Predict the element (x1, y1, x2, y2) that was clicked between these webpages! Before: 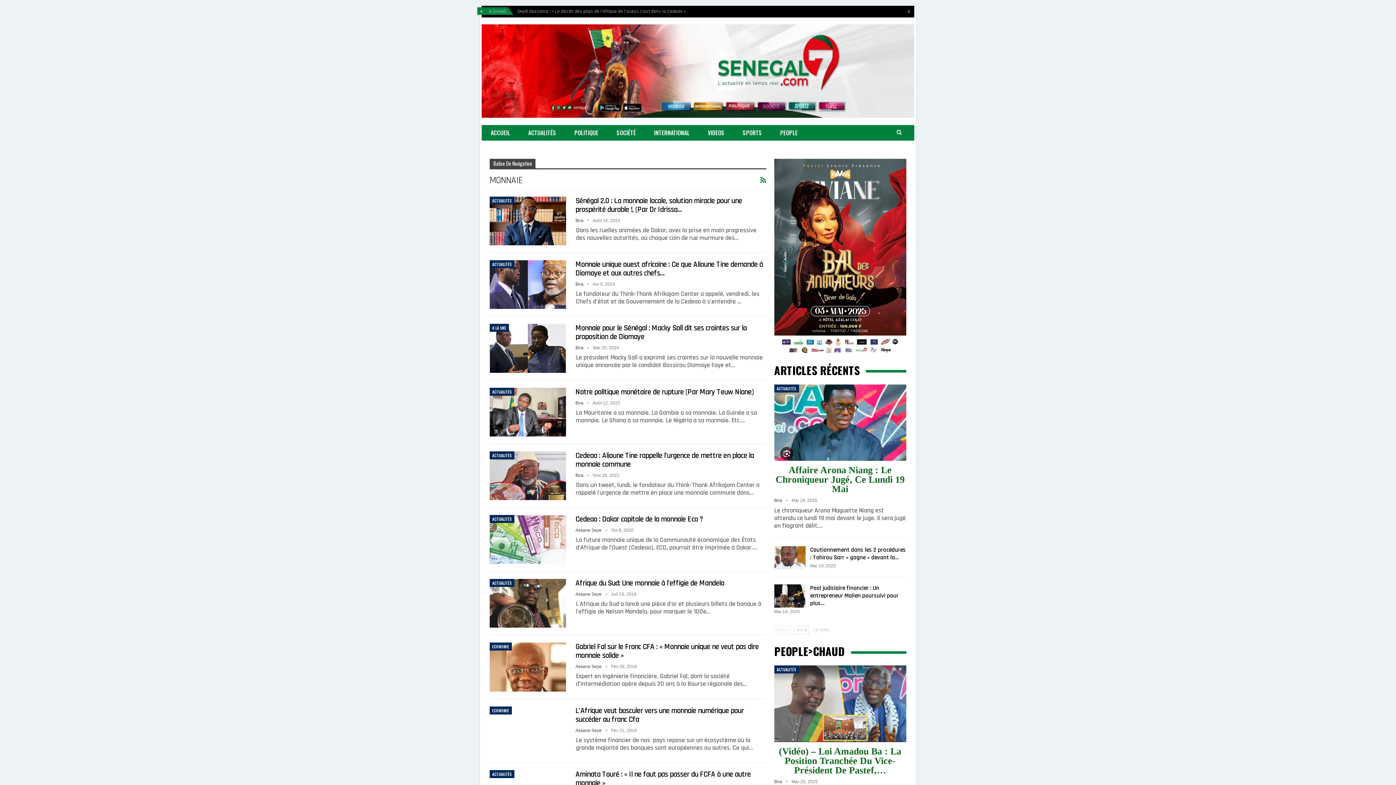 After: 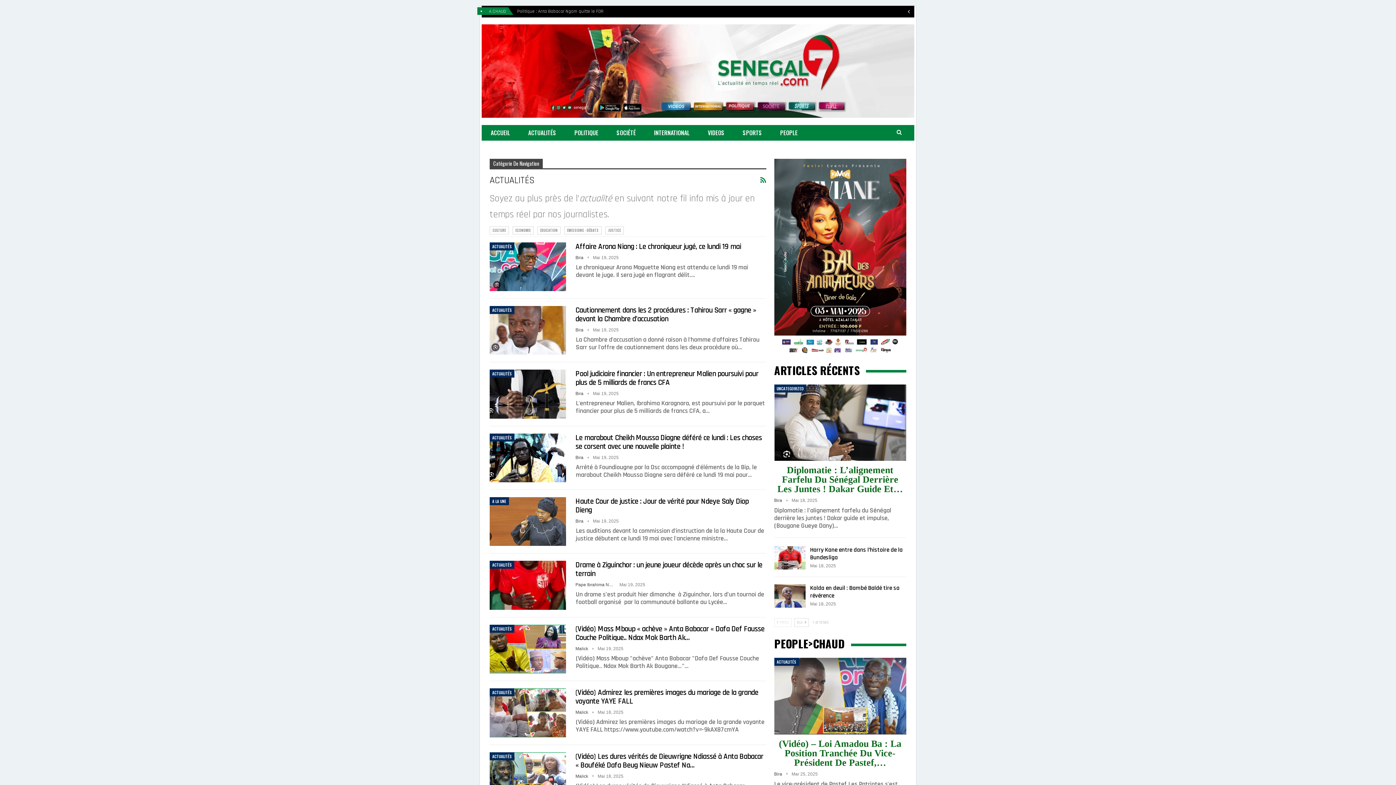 Action: label: ACTUALITÉS bbox: (774, 384, 799, 392)